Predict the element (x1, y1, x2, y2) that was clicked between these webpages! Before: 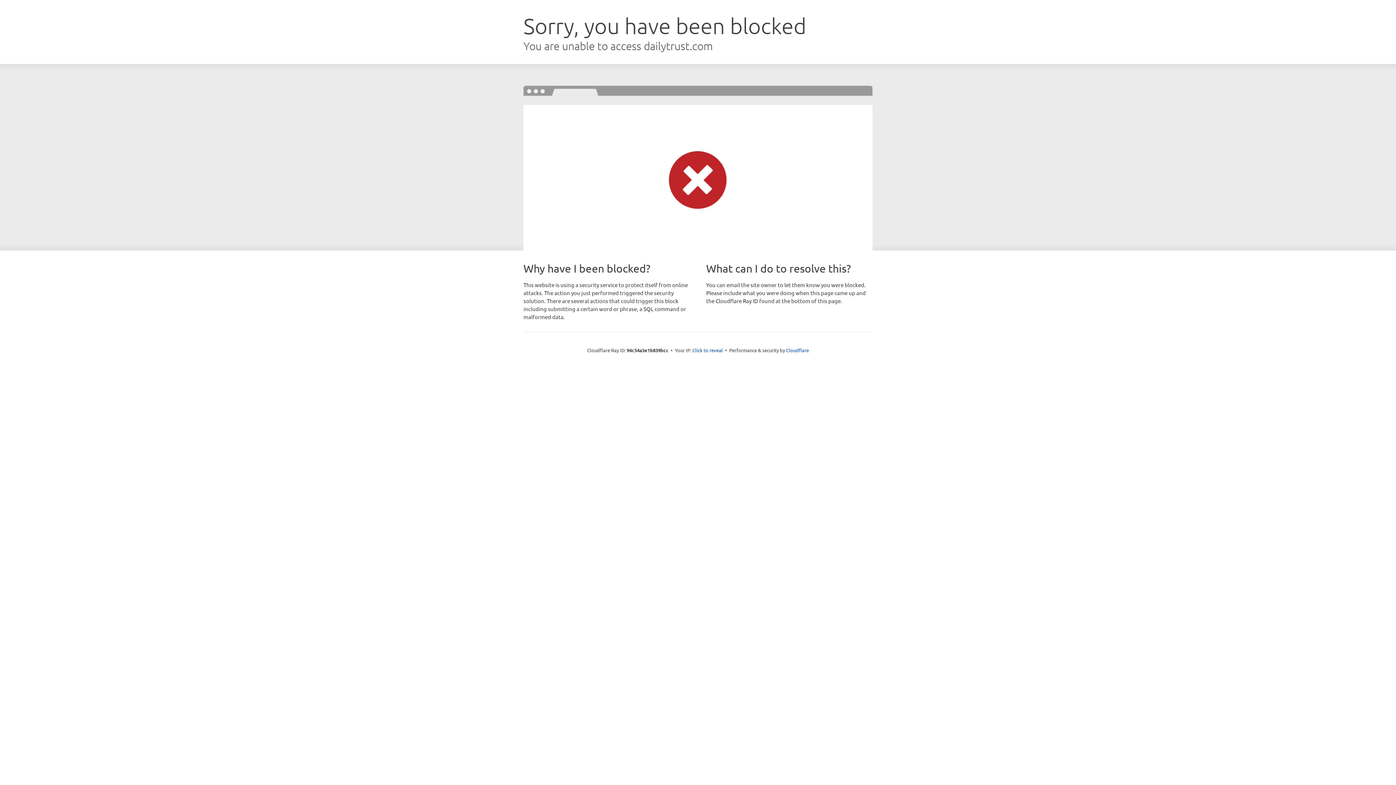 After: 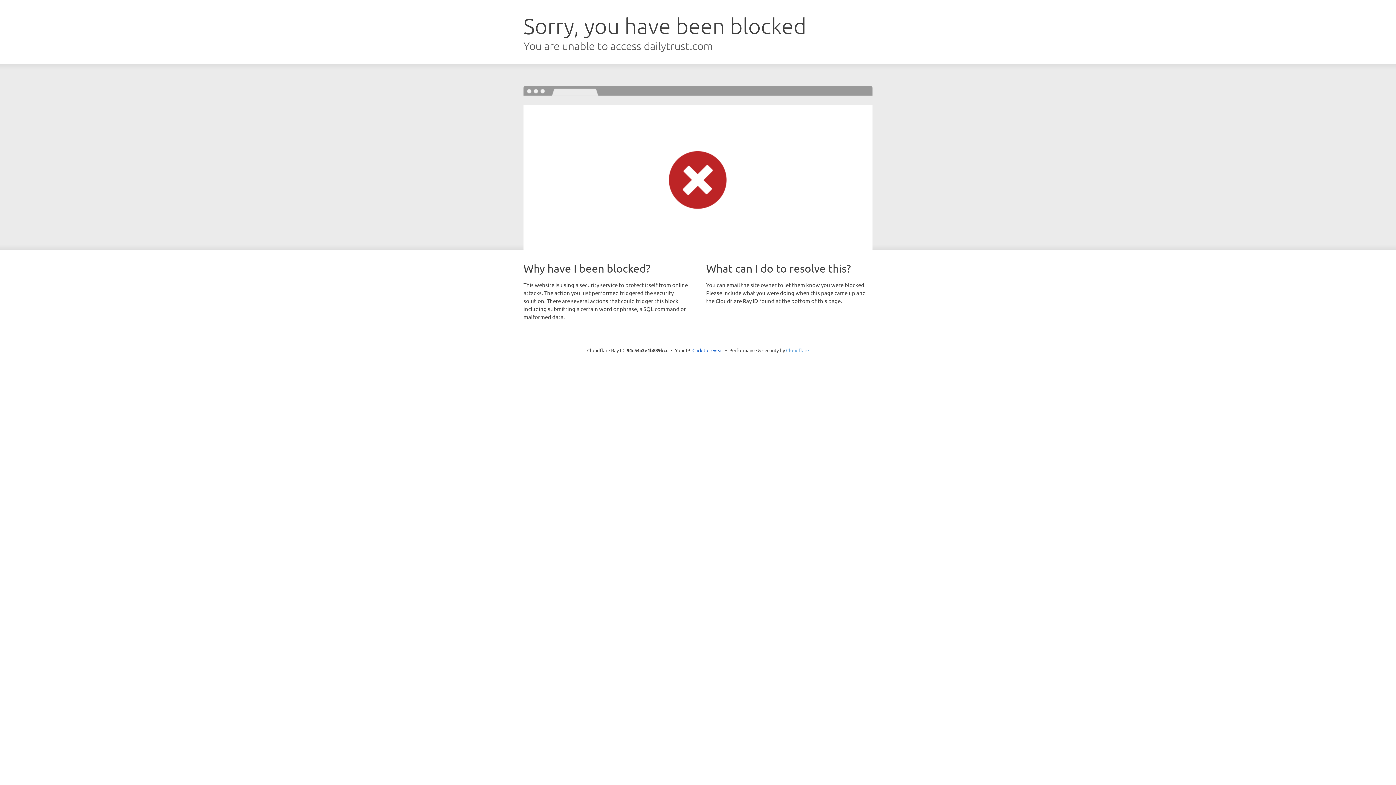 Action: label: Cloudflare bbox: (786, 347, 809, 353)